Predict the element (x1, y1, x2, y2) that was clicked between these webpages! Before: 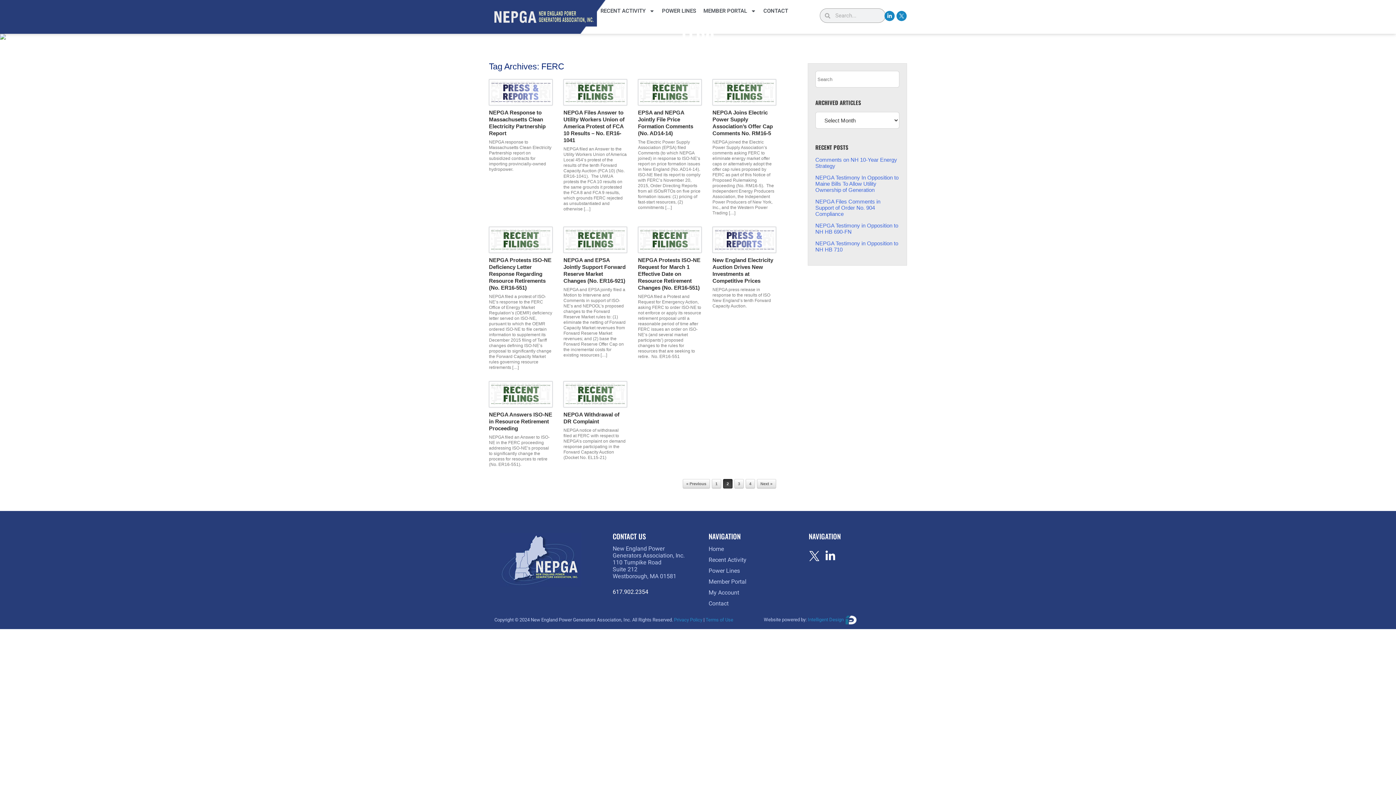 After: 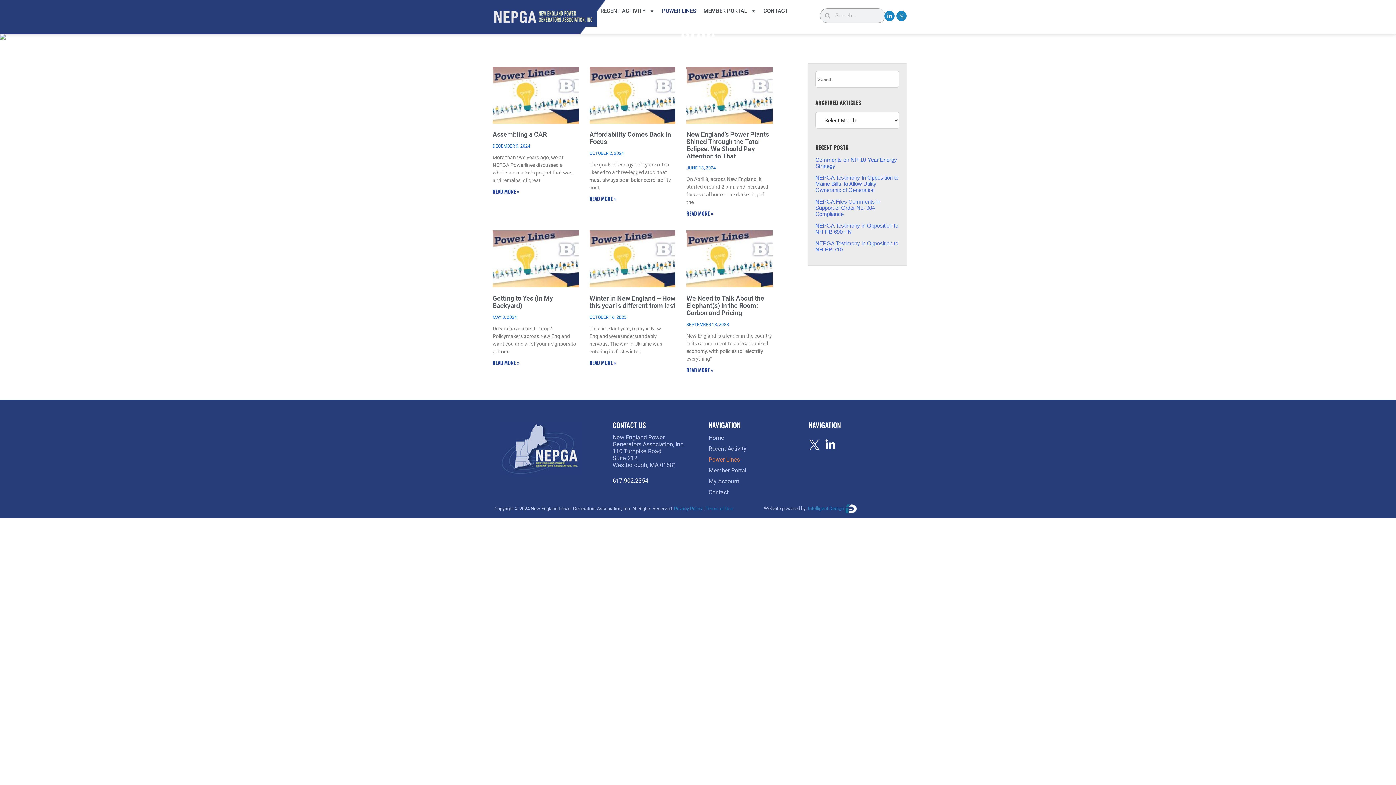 Action: bbox: (662, 7, 696, 14) label: POWER LINES